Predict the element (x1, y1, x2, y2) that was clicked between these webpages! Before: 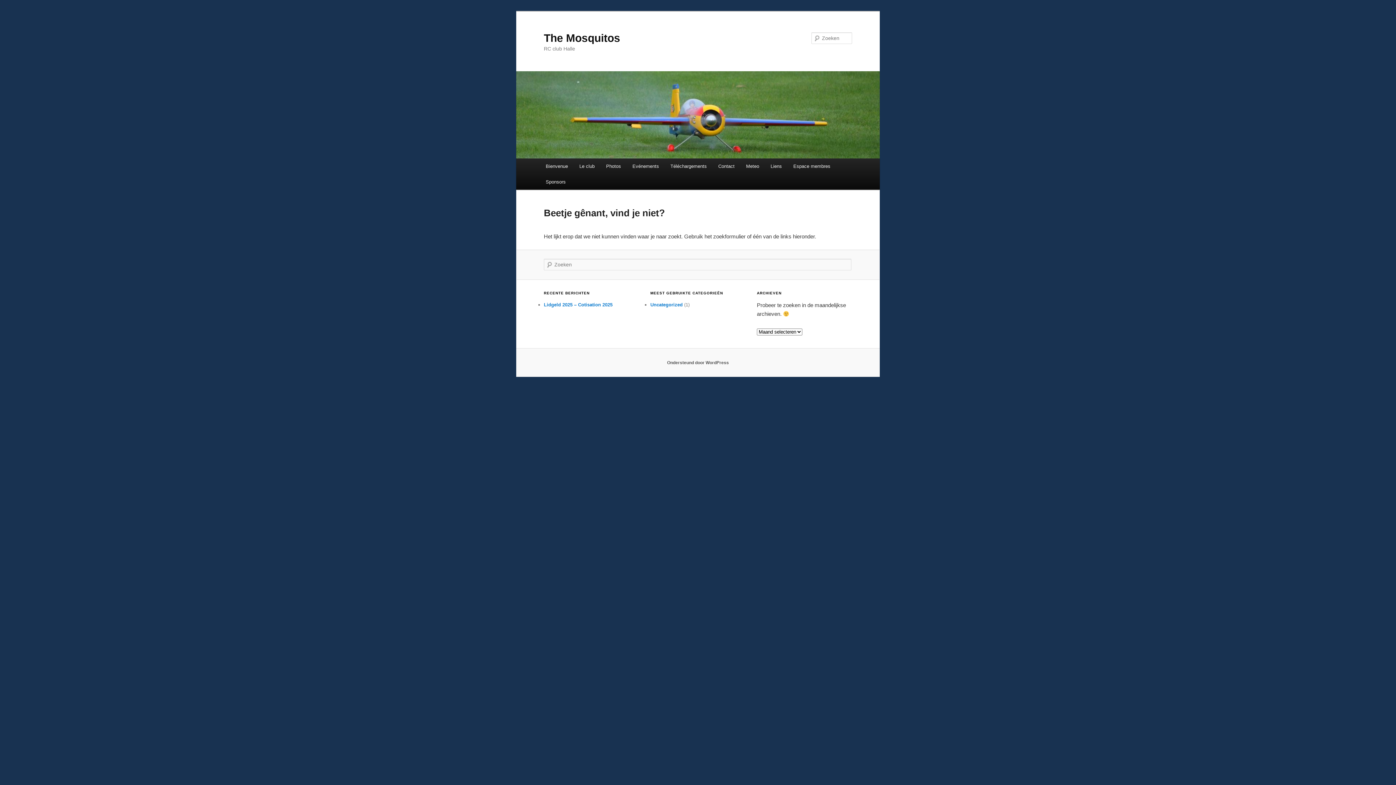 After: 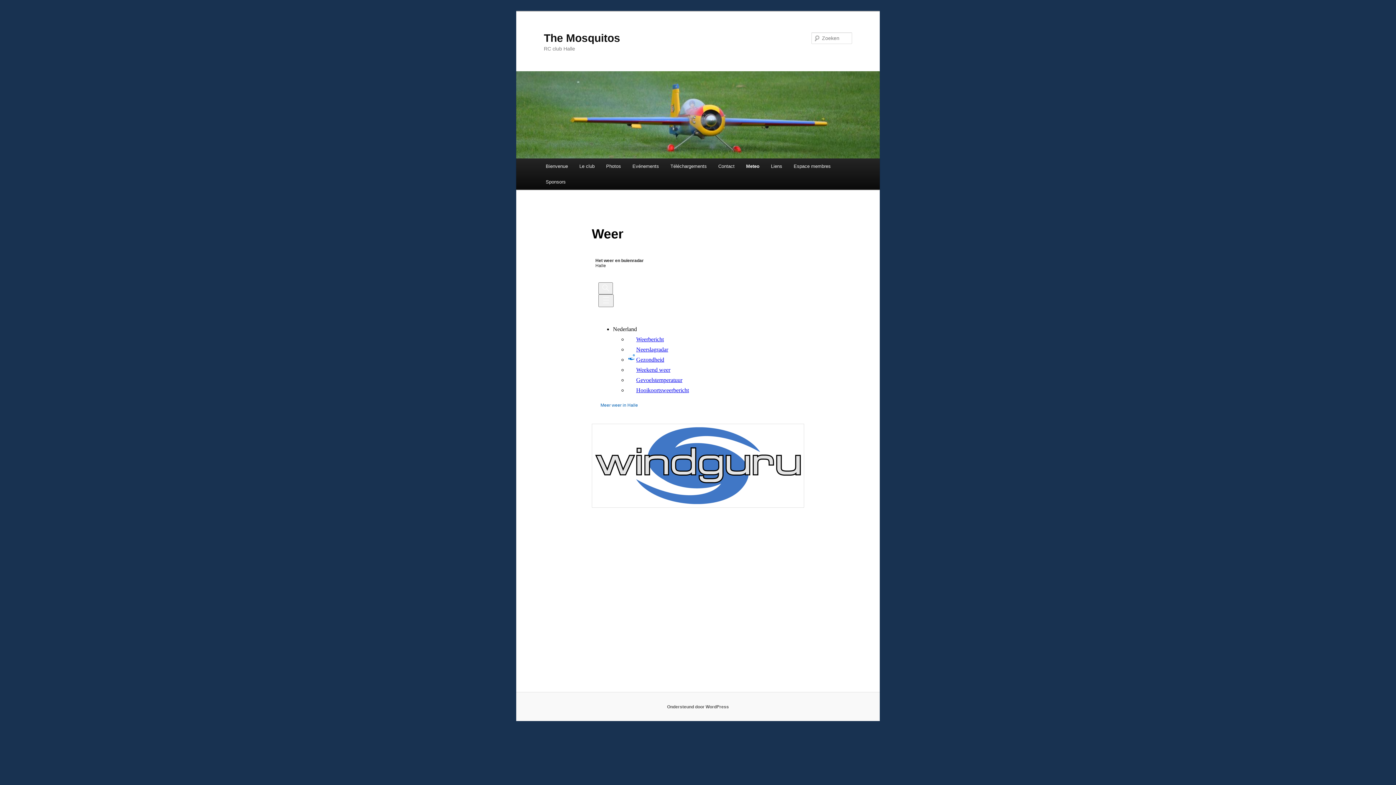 Action: bbox: (740, 158, 765, 174) label: Meteo